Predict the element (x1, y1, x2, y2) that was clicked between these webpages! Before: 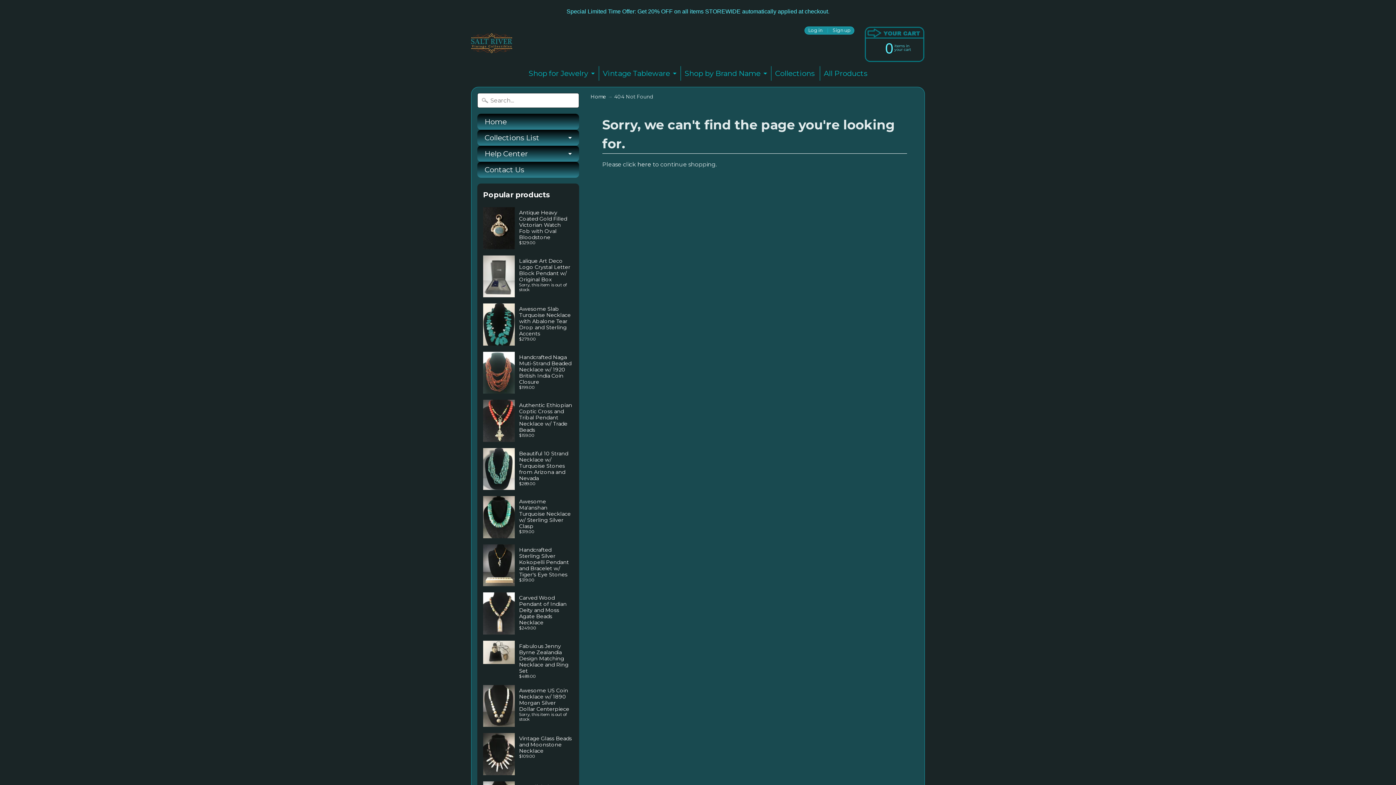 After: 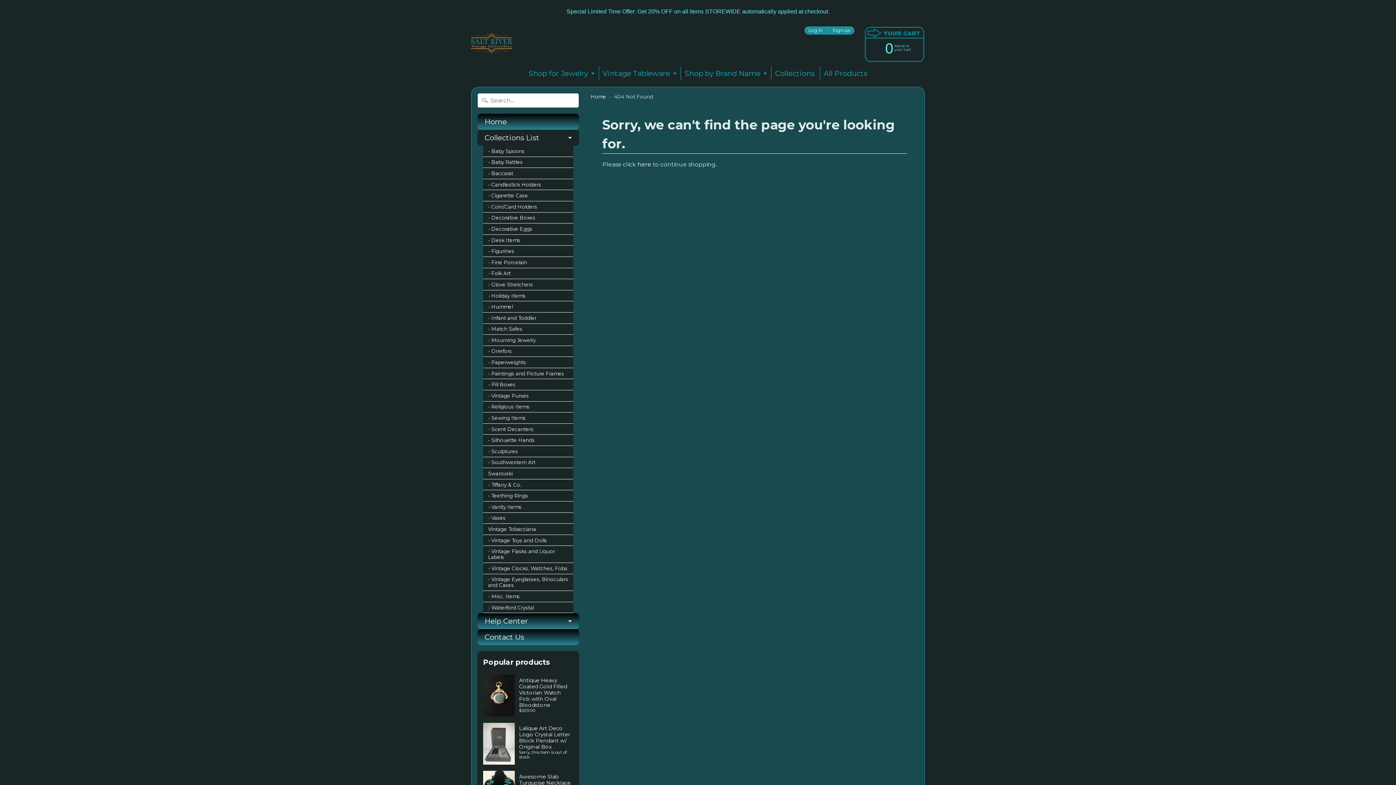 Action: bbox: (477, 129, 579, 145) label: Collections List